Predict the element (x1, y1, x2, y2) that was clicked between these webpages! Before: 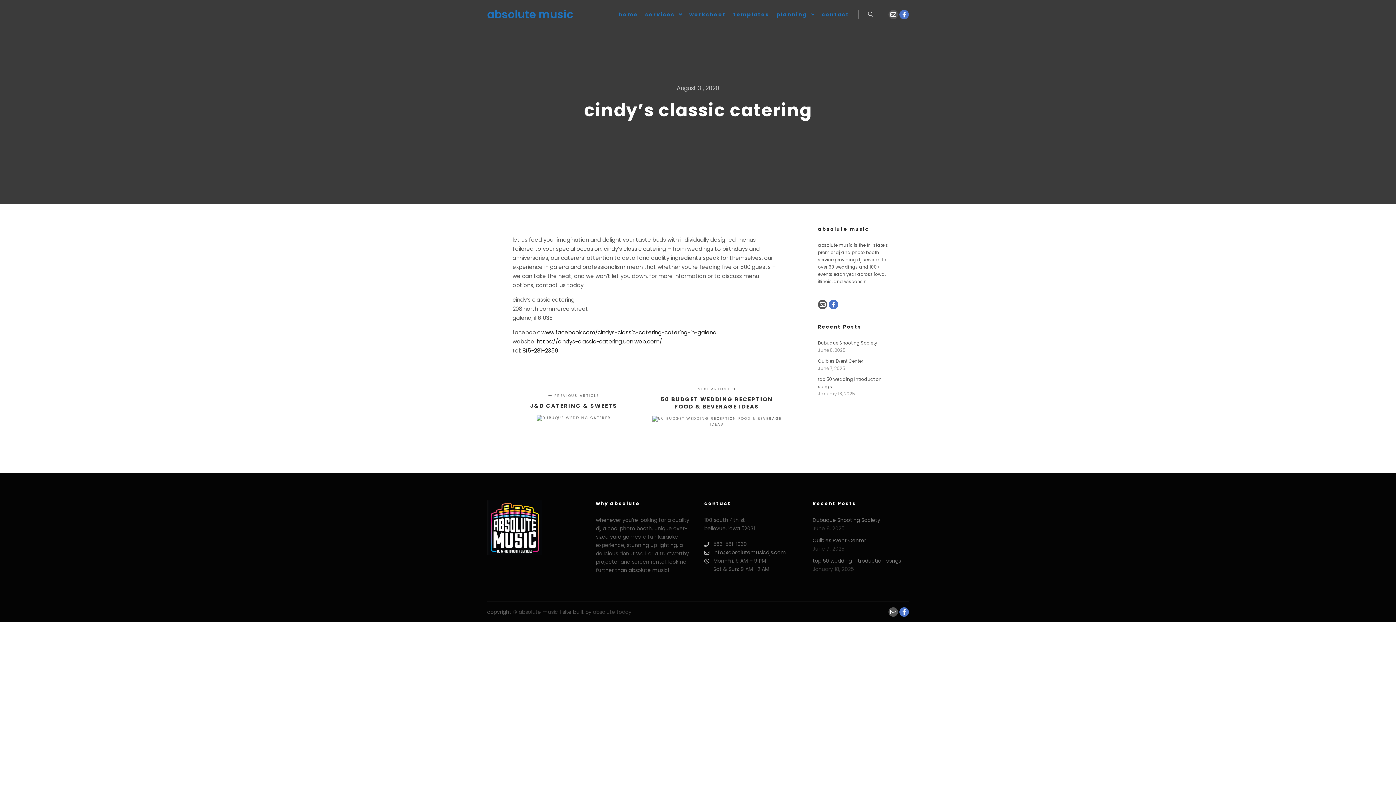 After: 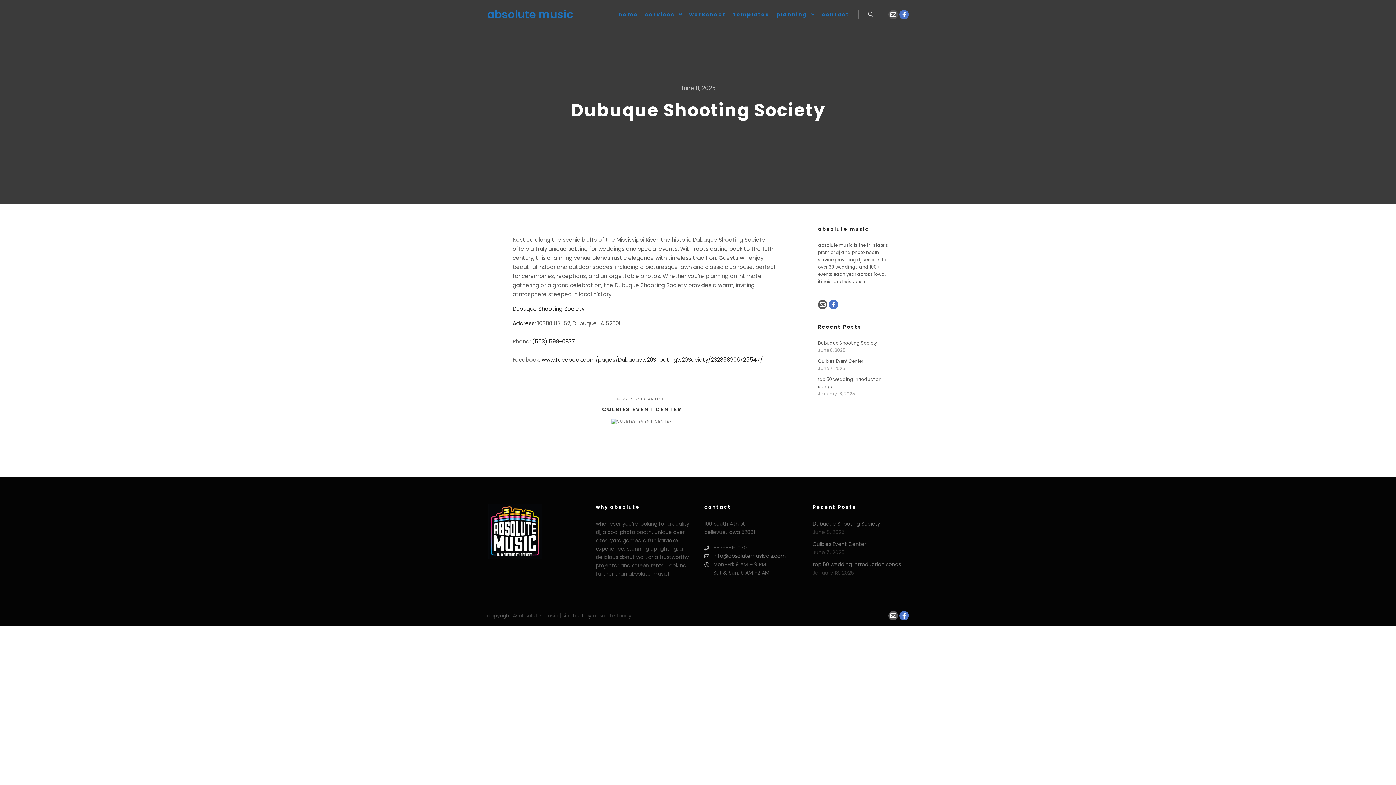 Action: bbox: (818, 340, 877, 346) label: Dubuque Shooting Society